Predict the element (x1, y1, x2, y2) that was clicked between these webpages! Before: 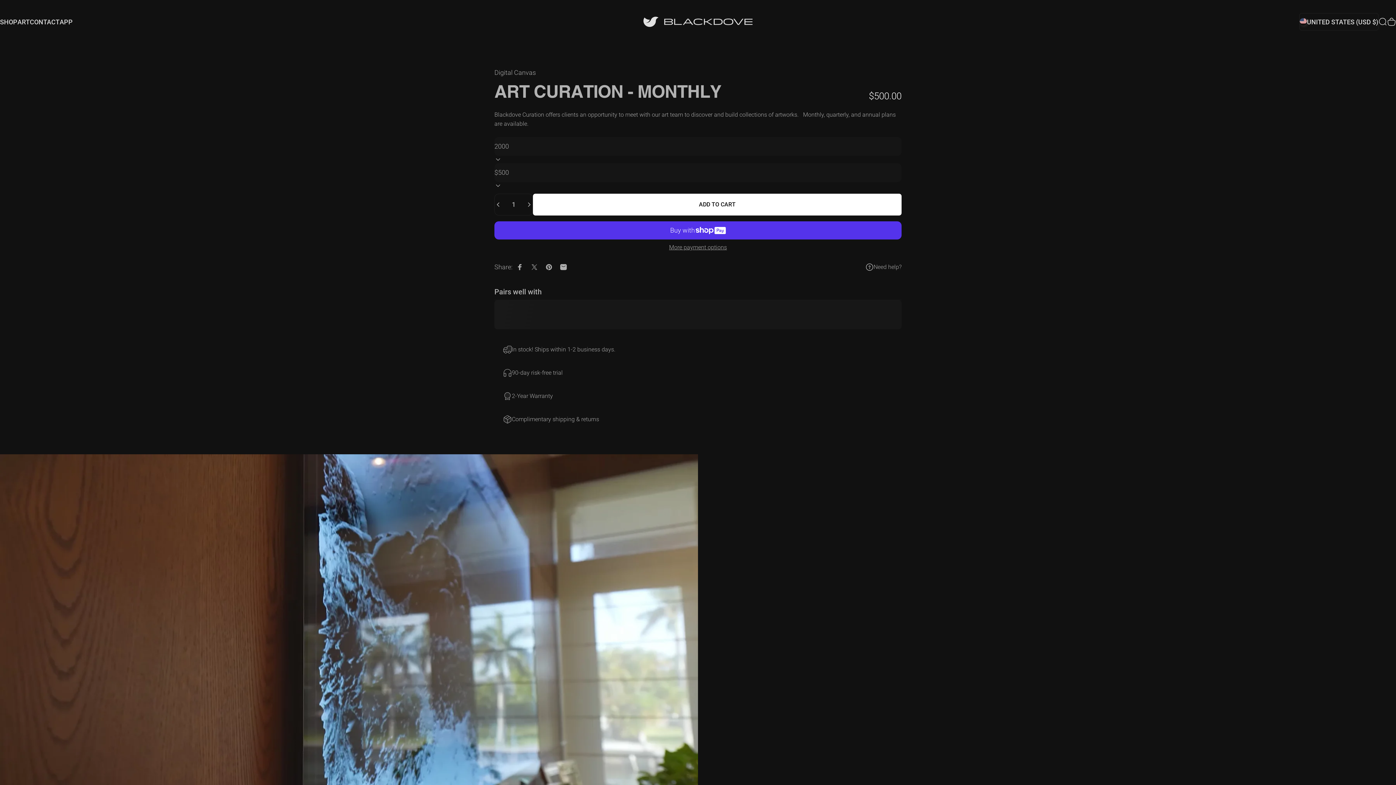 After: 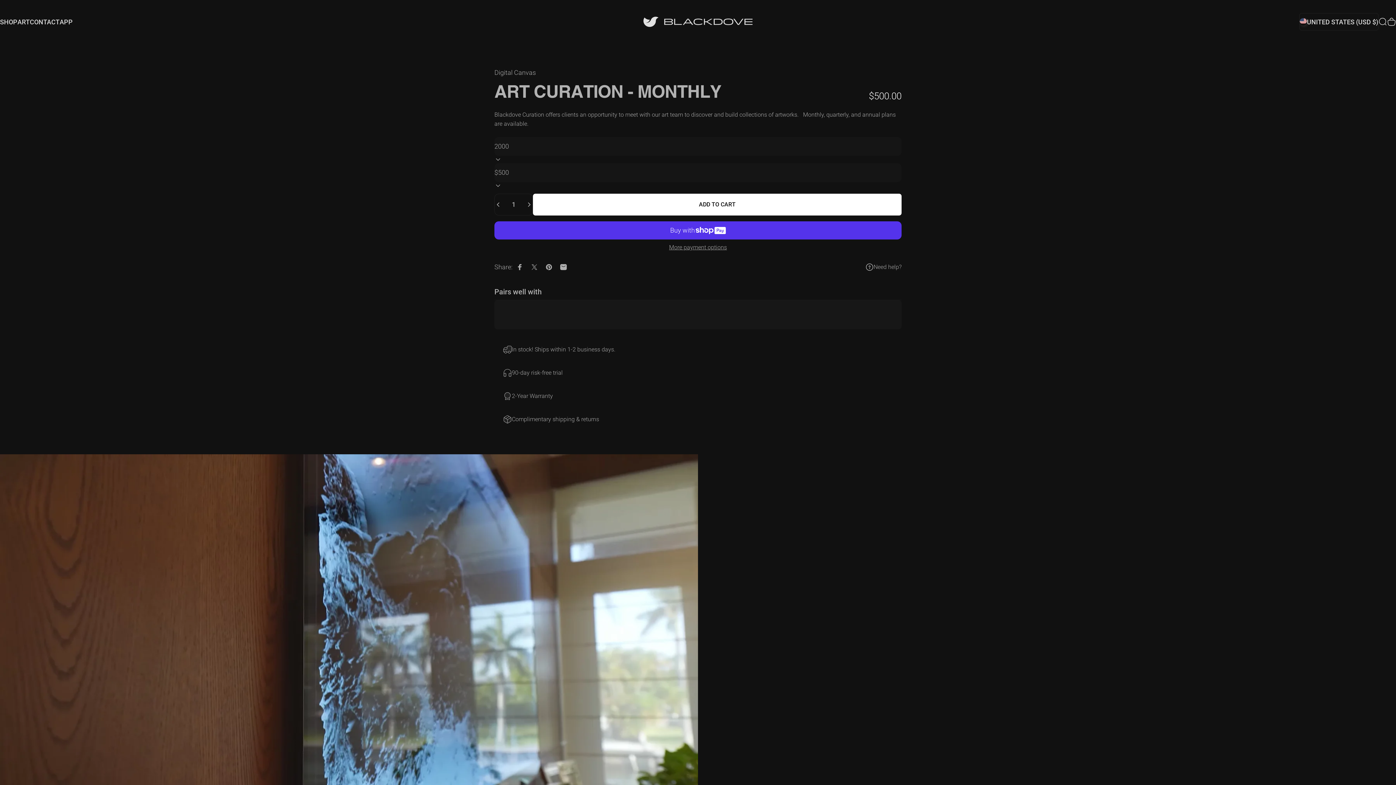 Action: label: Share on X bbox: (527, 259, 541, 274)